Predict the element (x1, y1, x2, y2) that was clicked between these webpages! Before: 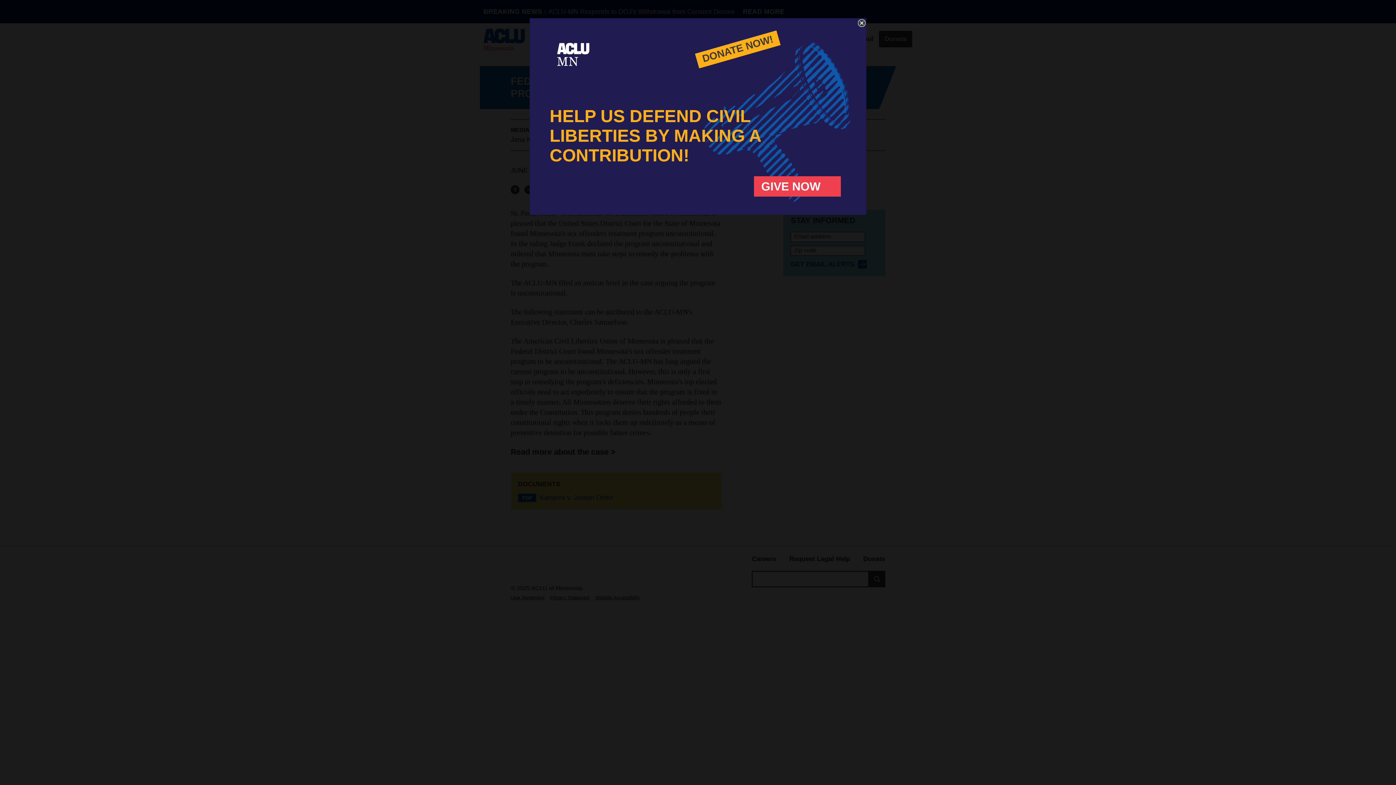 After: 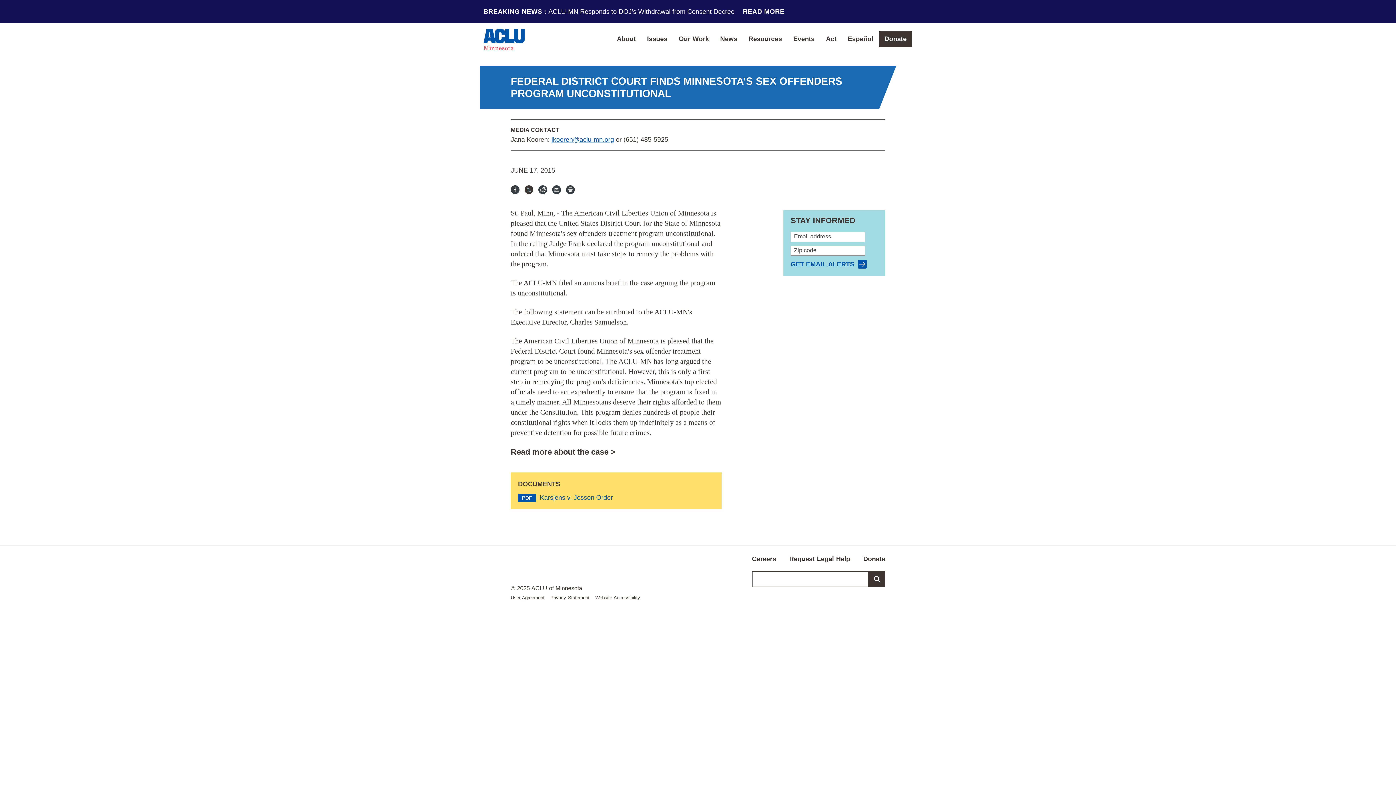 Action: bbox: (858, 17, 866, 28) label: CLOSE